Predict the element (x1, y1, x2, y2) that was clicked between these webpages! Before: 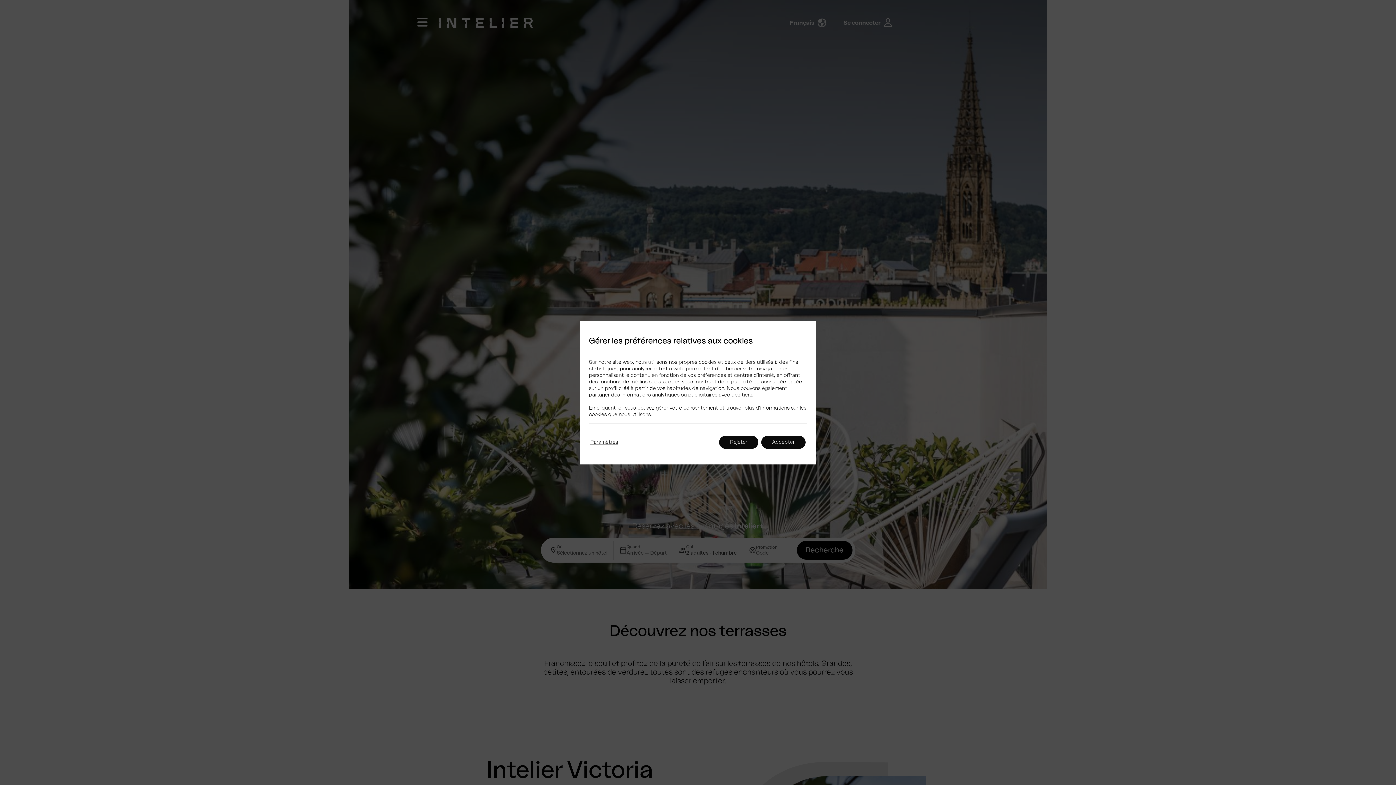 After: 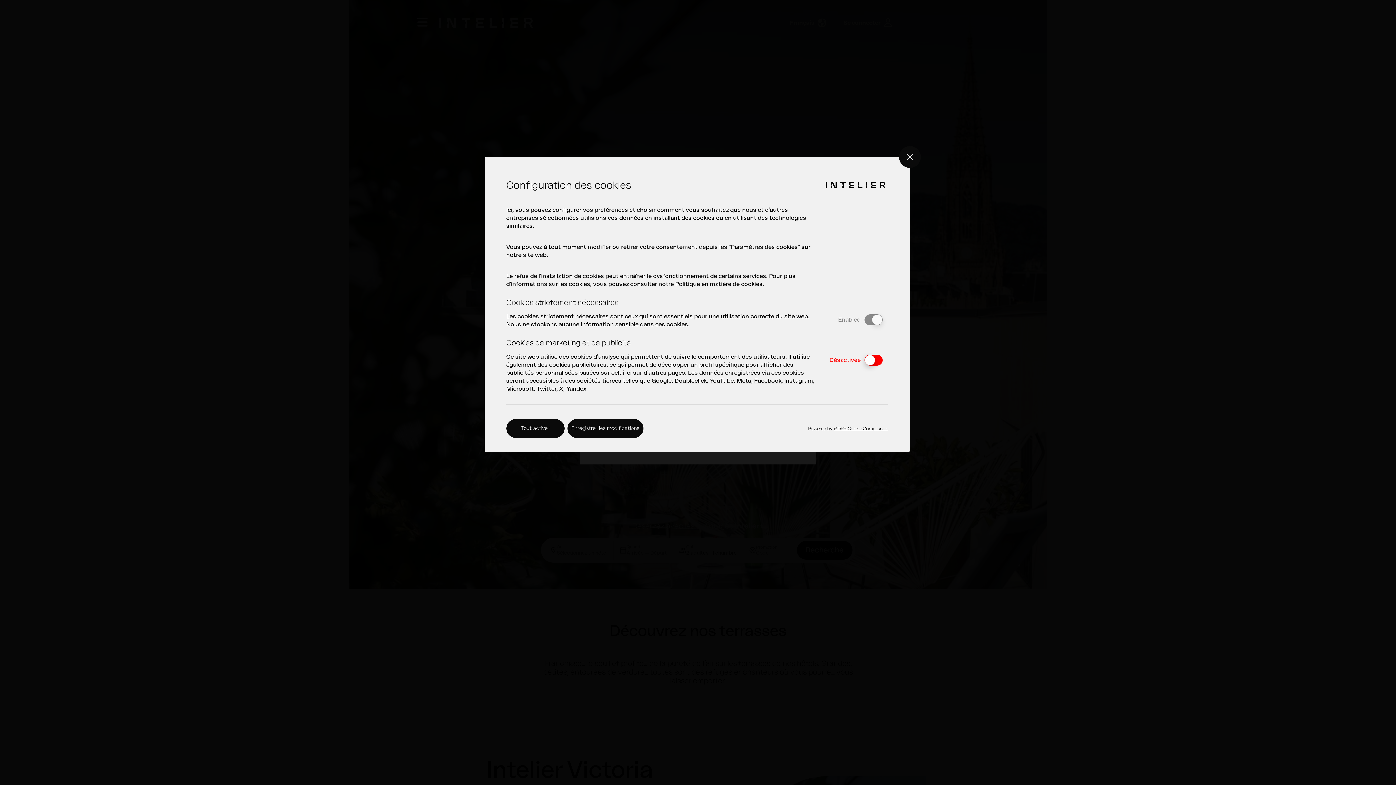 Action: bbox: (590, 435, 618, 448) label: Paramètres